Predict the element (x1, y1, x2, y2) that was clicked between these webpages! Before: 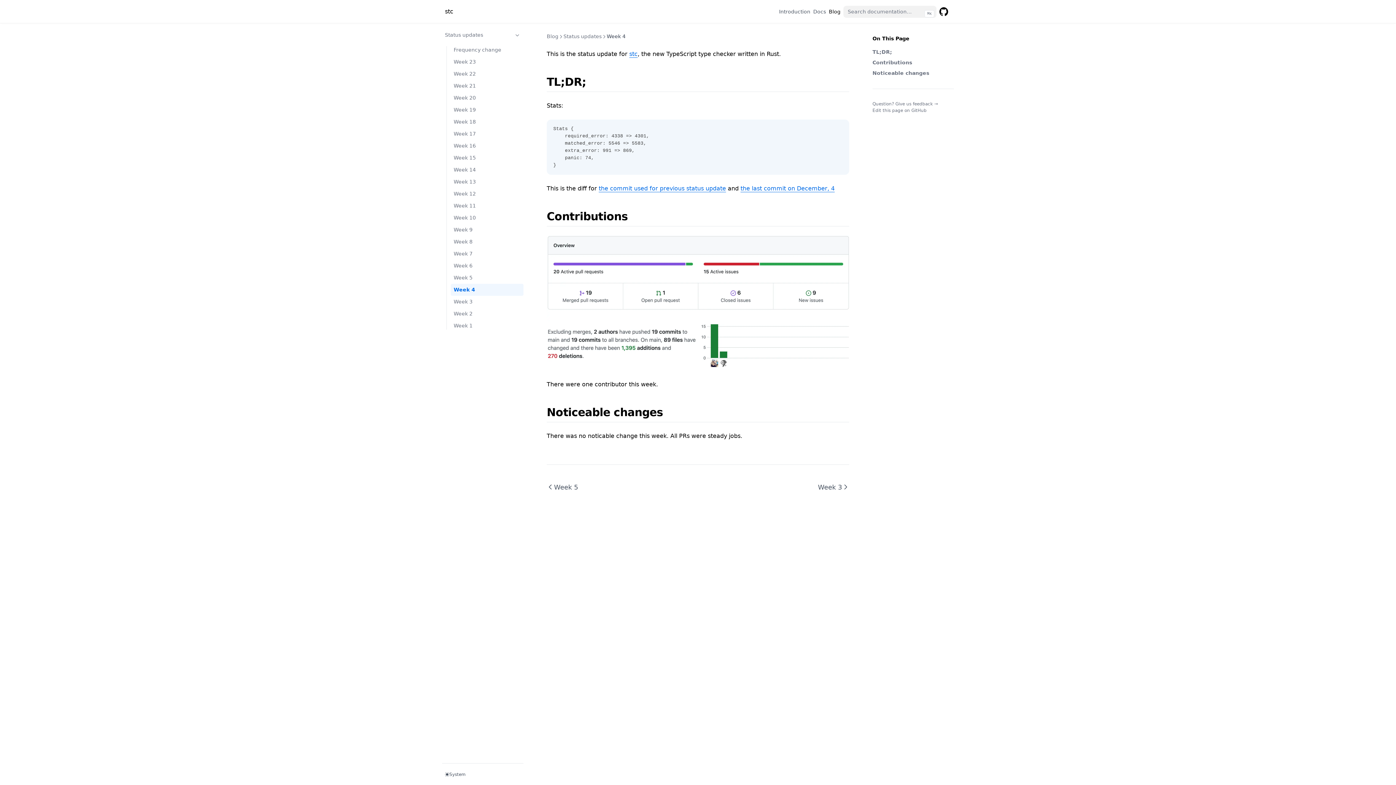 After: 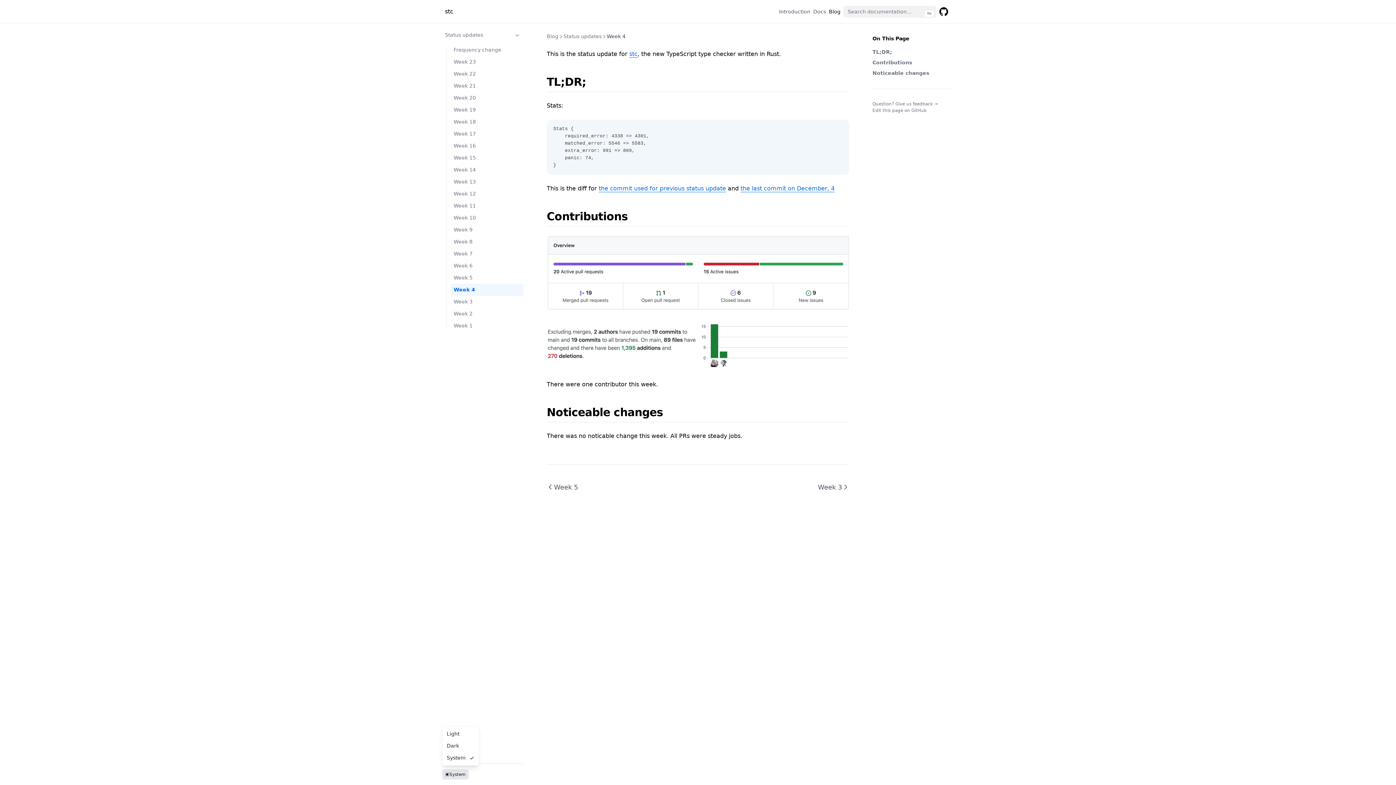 Action: bbox: (442, 769, 468, 780) label: System